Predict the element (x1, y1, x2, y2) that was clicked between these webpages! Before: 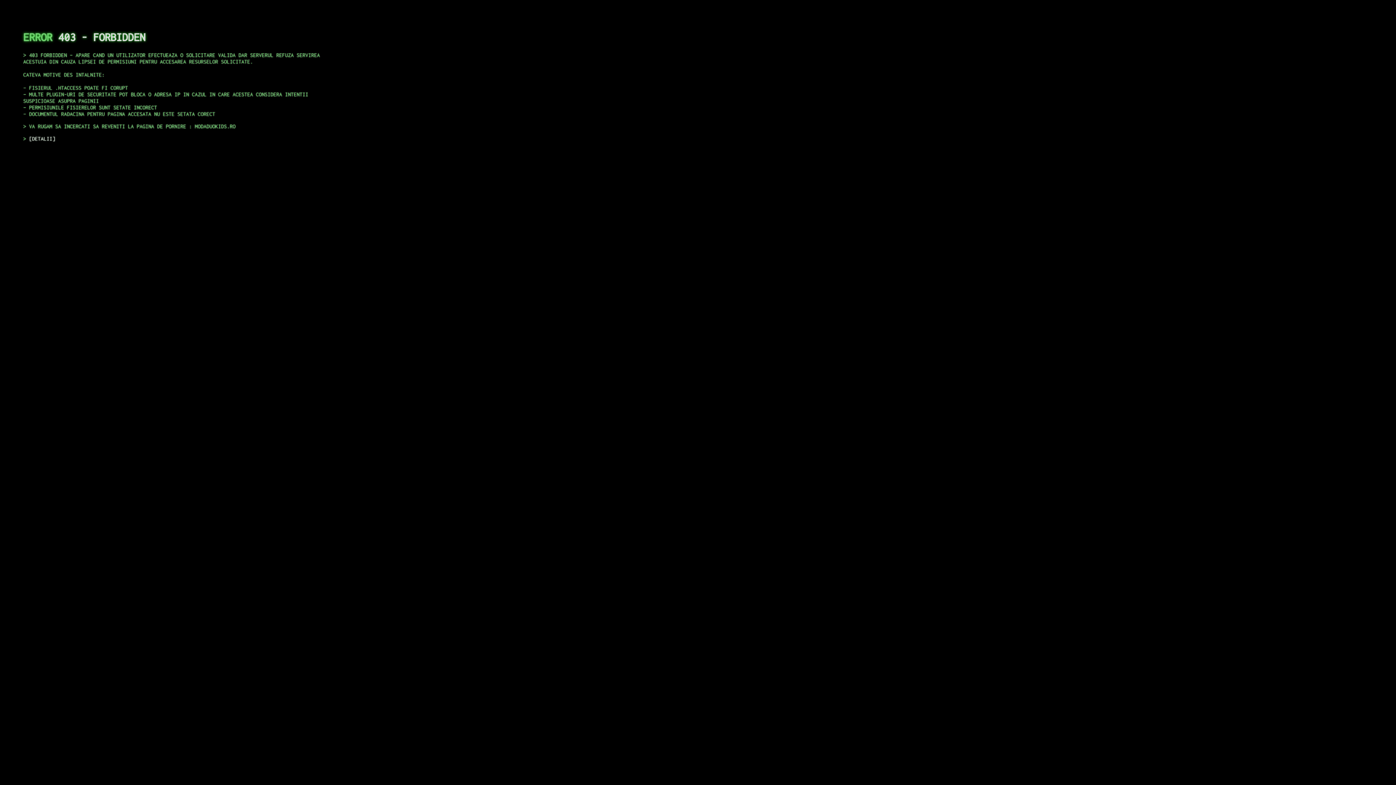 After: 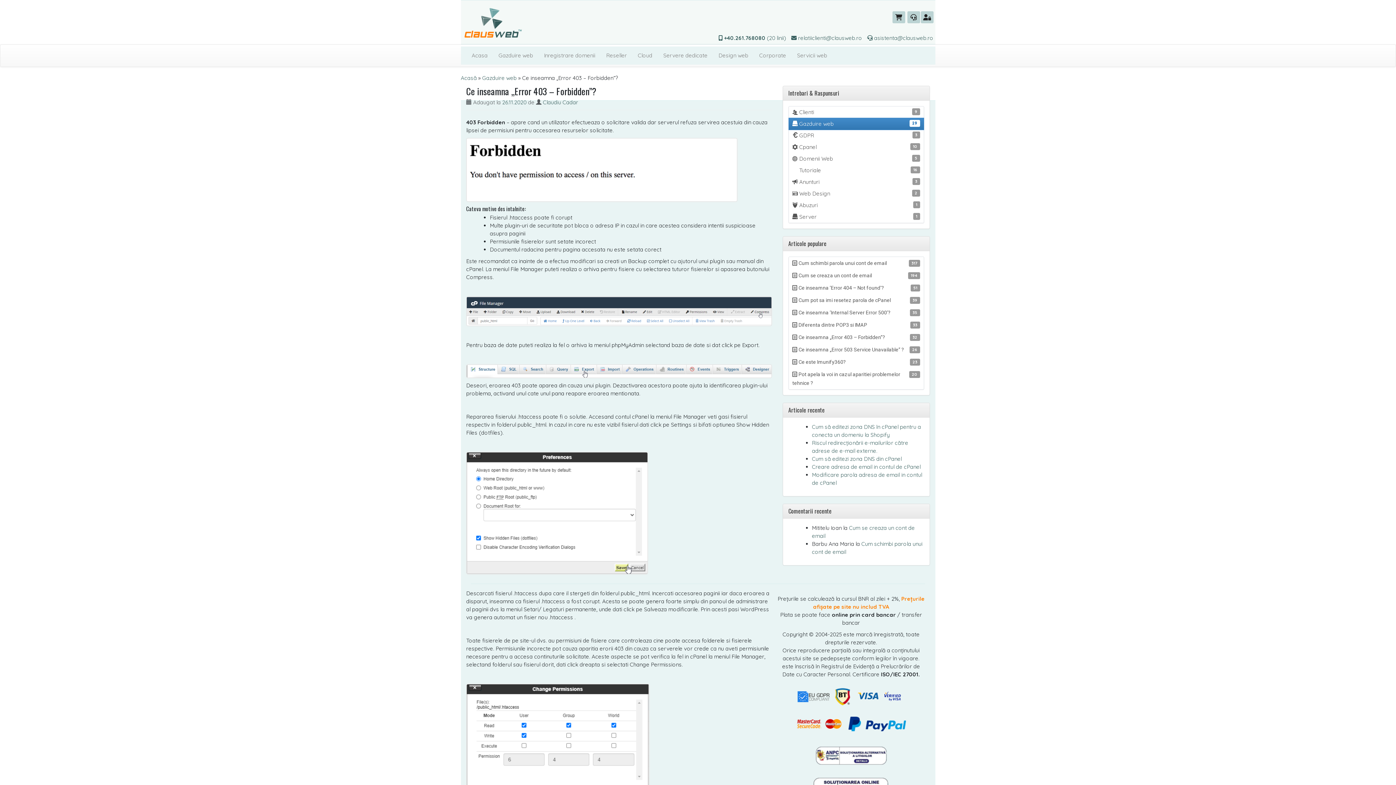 Action: bbox: (29, 135, 55, 141) label: DETALII